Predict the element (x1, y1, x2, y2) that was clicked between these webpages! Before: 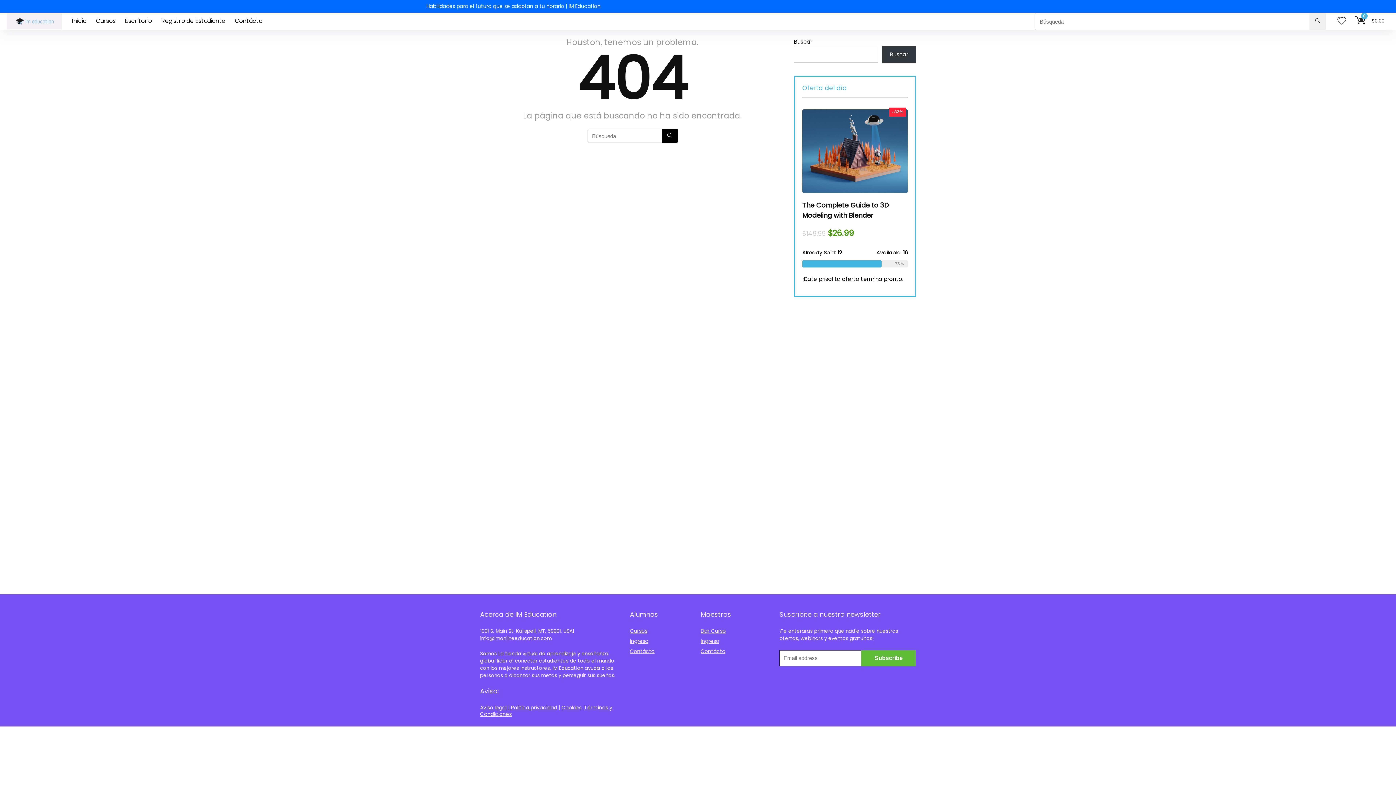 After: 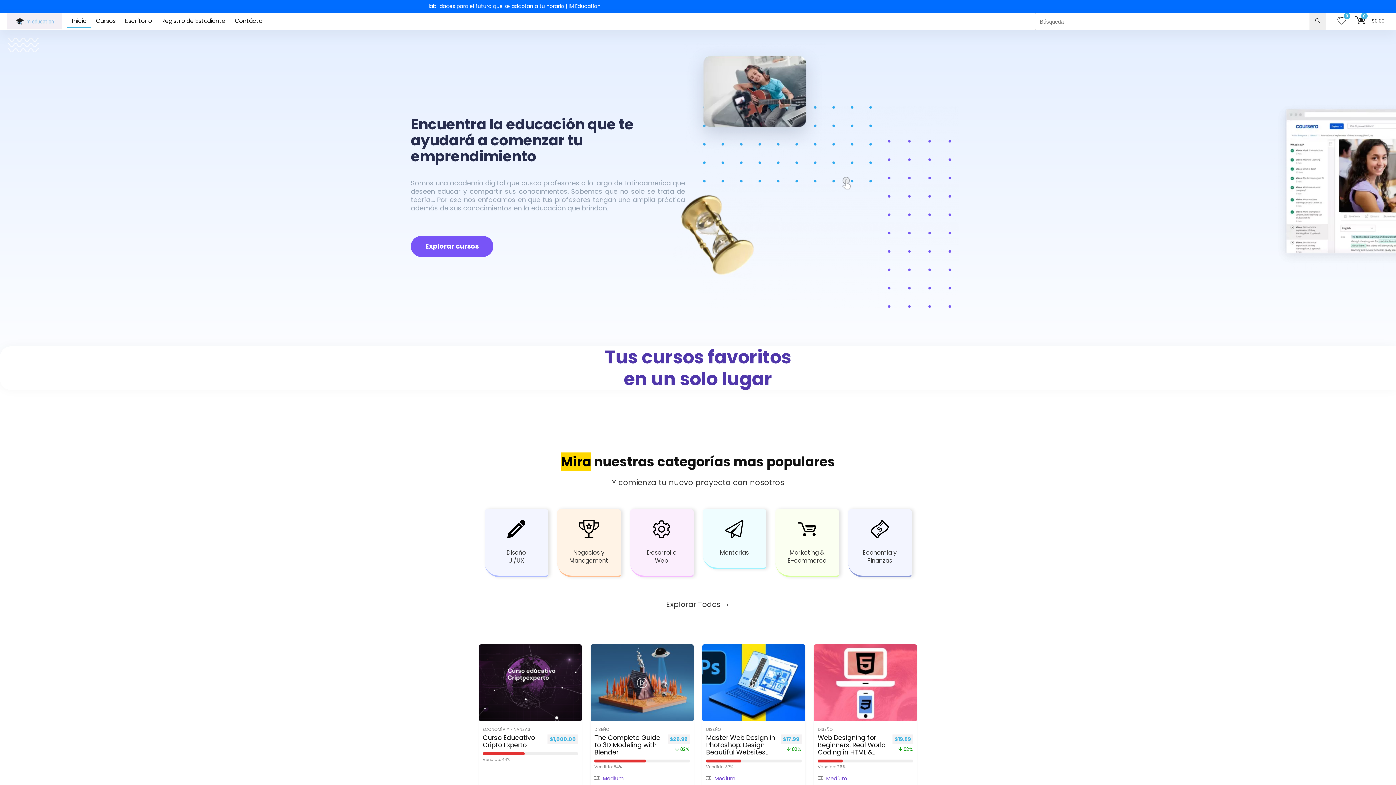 Action: label: Inicio bbox: (67, 14, 91, 28)